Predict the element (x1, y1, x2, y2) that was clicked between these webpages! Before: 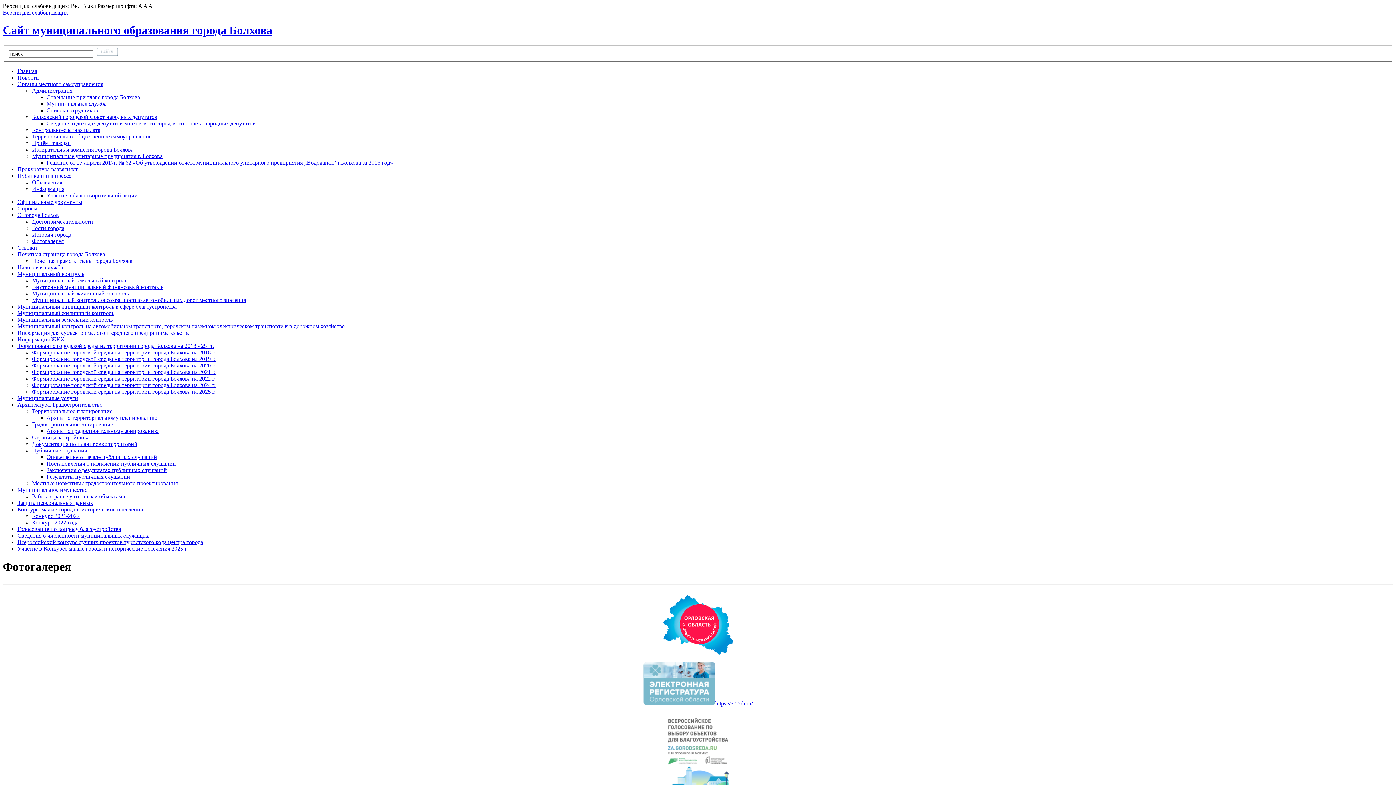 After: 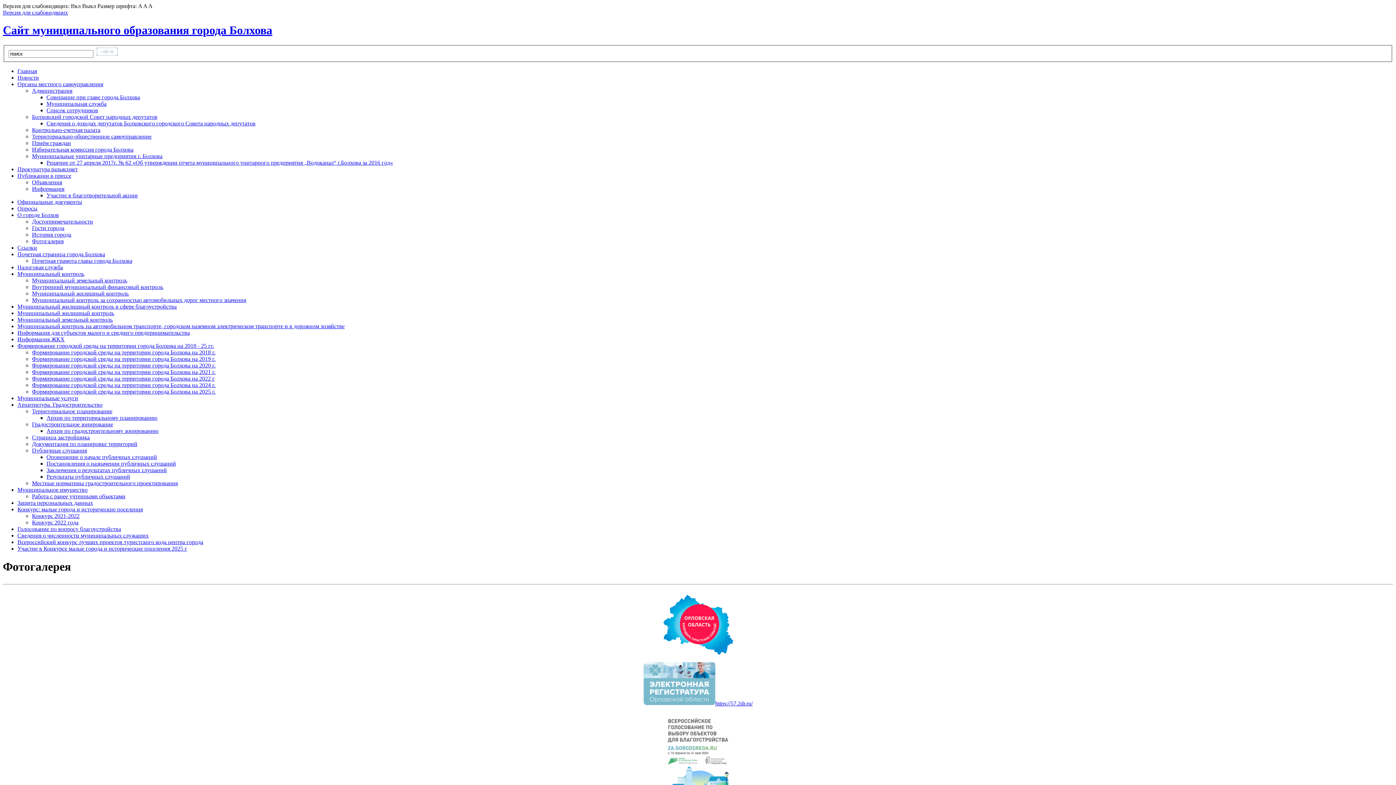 Action: label: Список сотрудников bbox: (46, 107, 98, 113)